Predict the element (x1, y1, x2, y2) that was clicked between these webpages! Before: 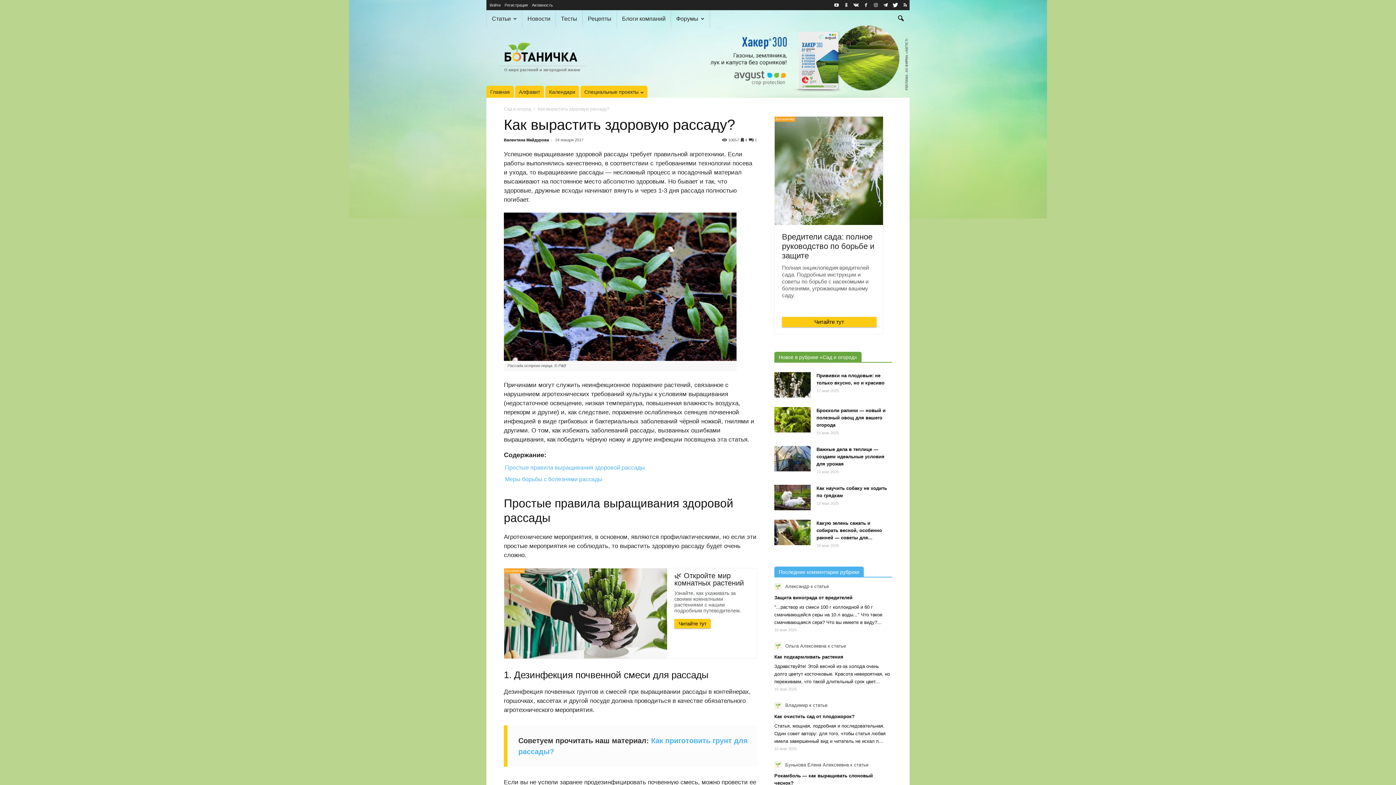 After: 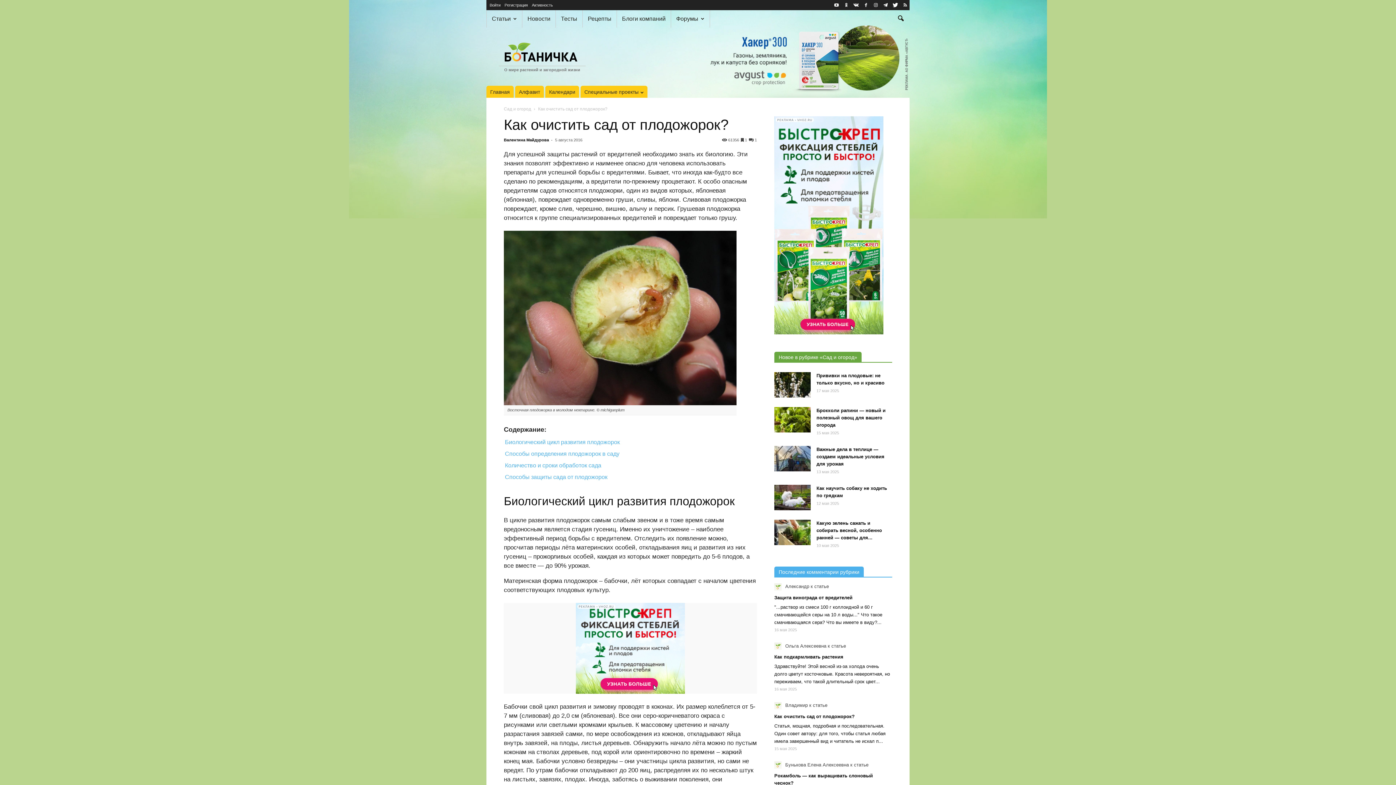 Action: bbox: (774, 714, 854, 719) label: Как очистить сад от плодожорок?